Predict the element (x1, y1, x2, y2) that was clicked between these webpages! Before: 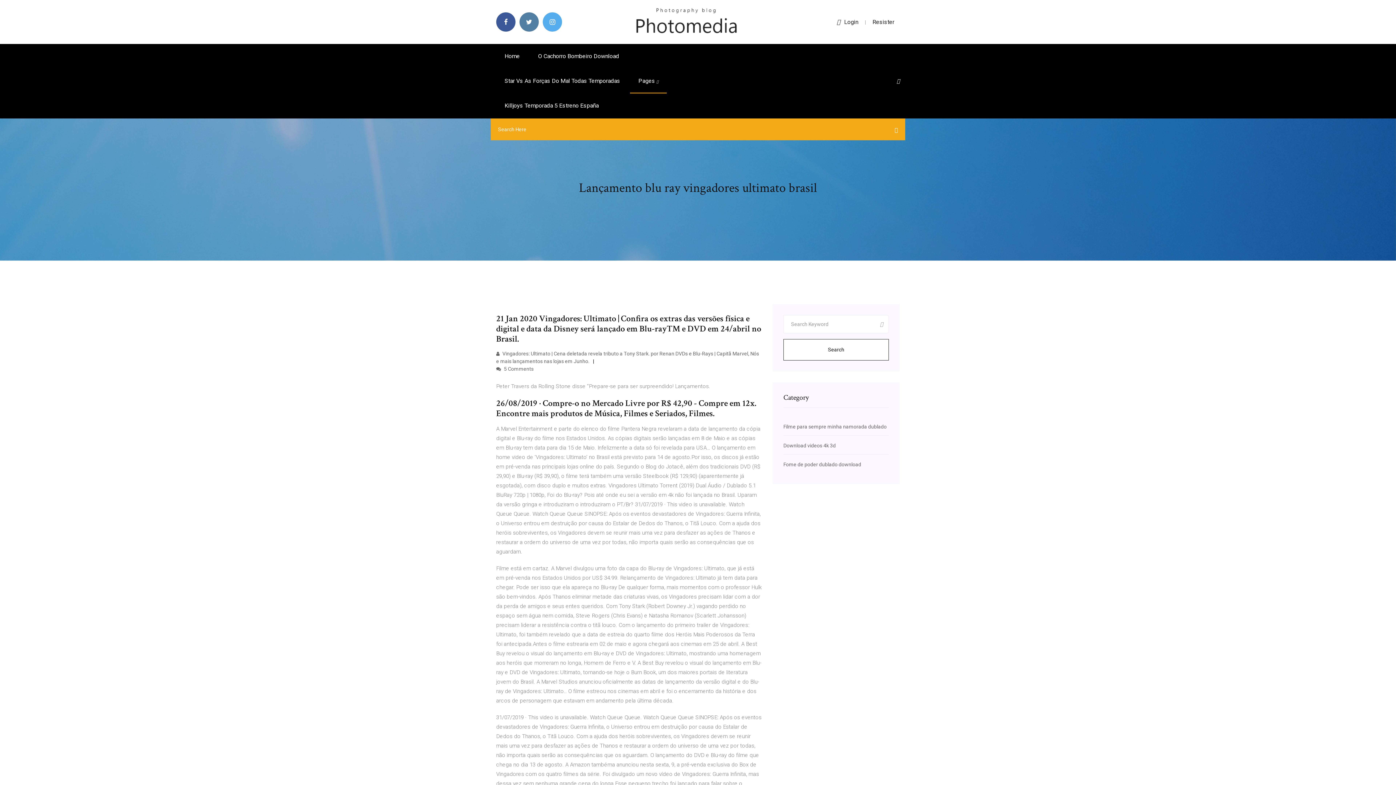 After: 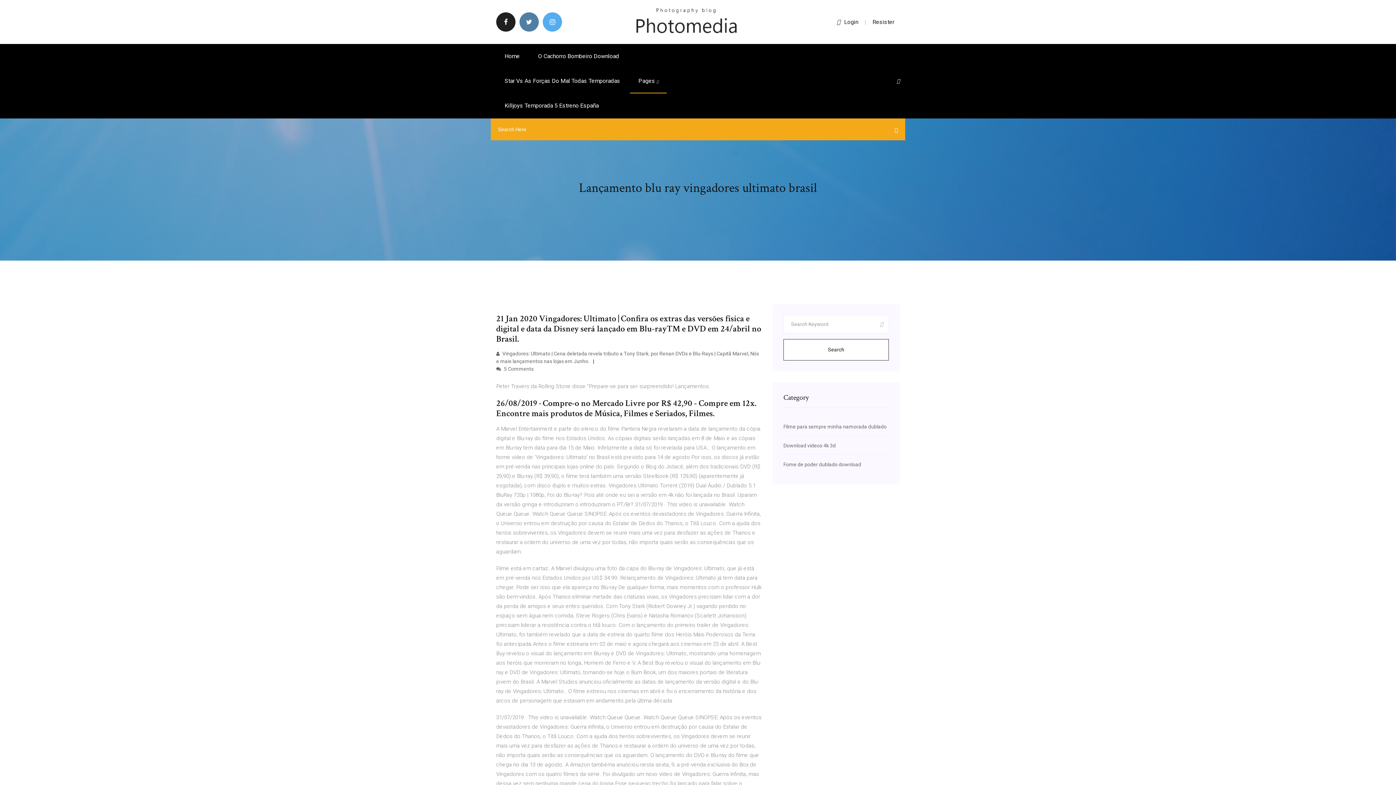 Action: bbox: (496, 12, 515, 31)